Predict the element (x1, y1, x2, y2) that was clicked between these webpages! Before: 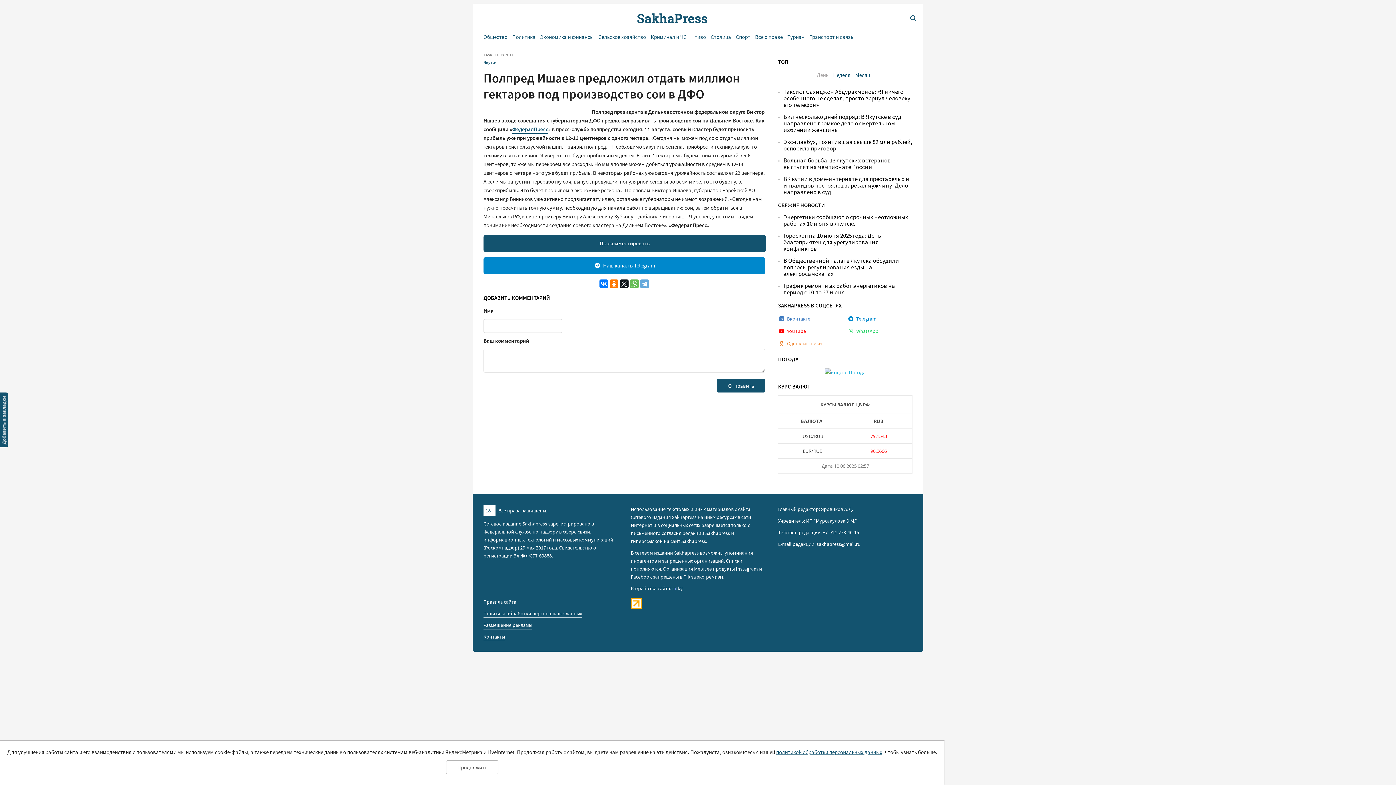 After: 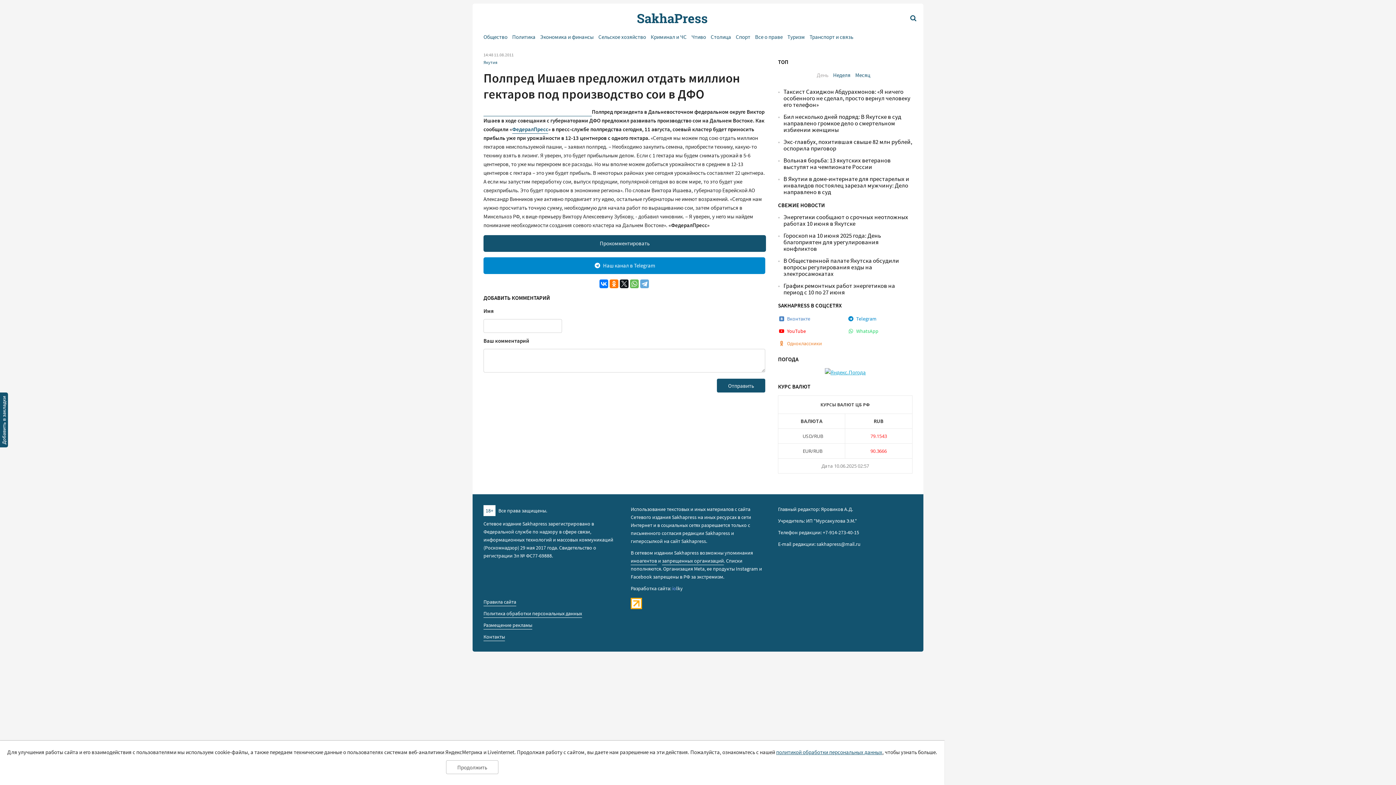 Action: bbox: (824, 369, 866, 376)